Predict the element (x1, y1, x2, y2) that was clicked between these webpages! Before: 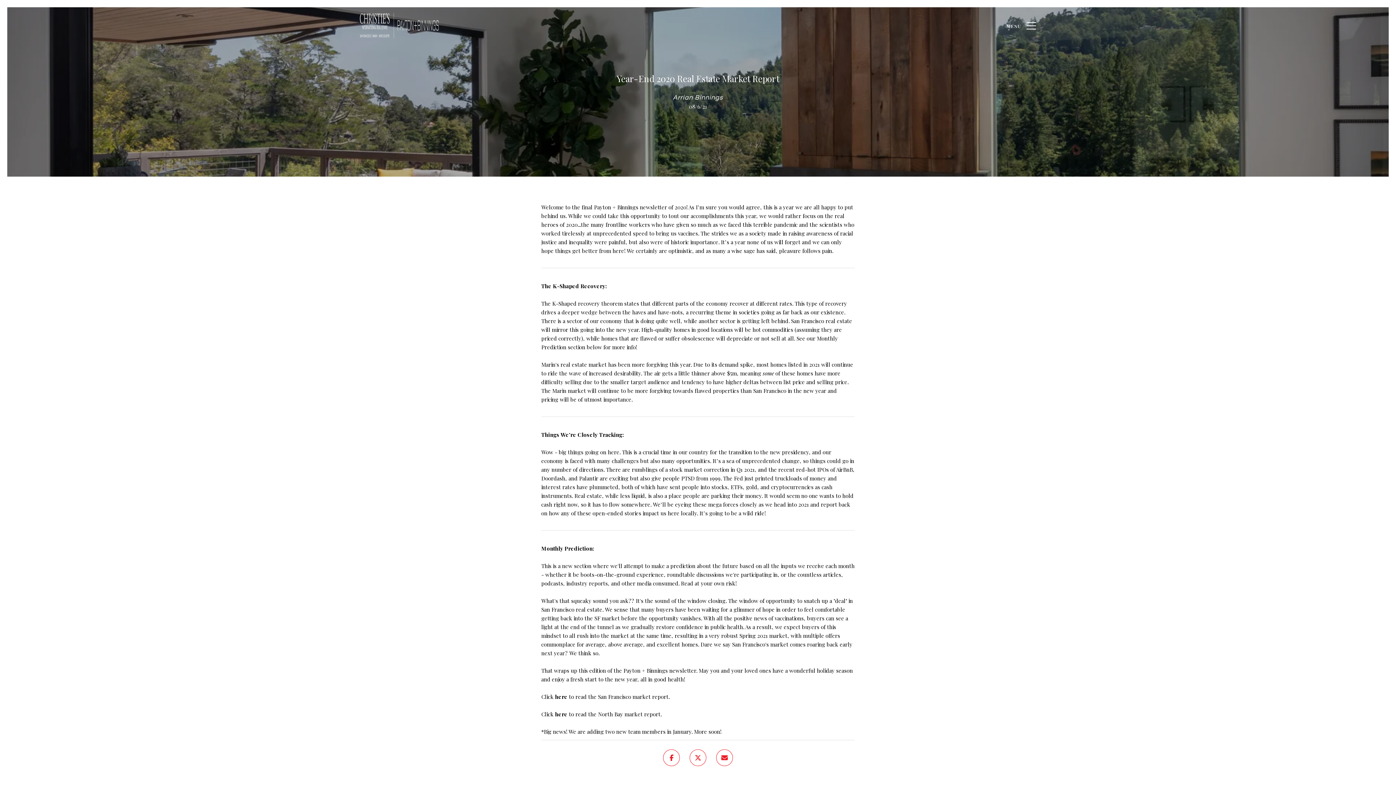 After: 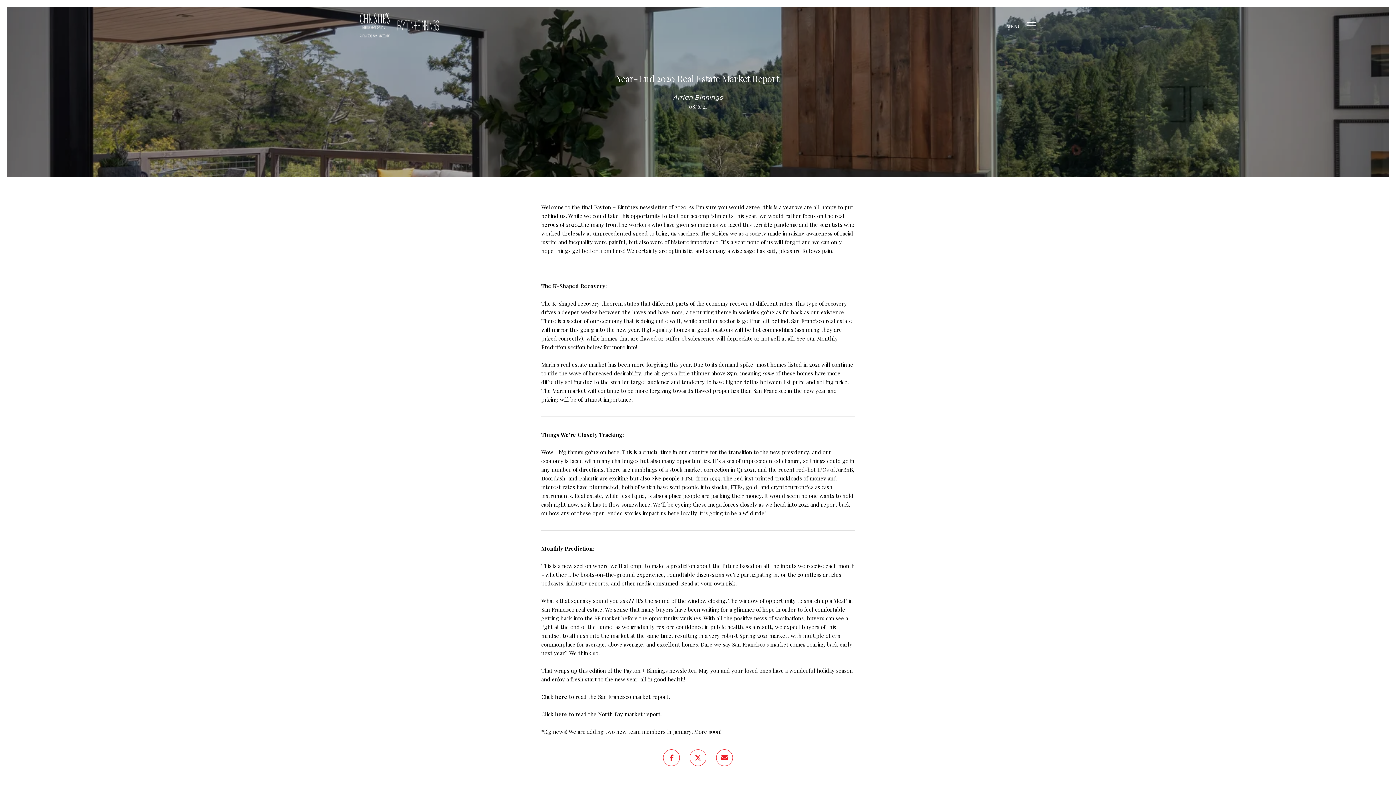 Action: label: here bbox: (555, 693, 567, 700)